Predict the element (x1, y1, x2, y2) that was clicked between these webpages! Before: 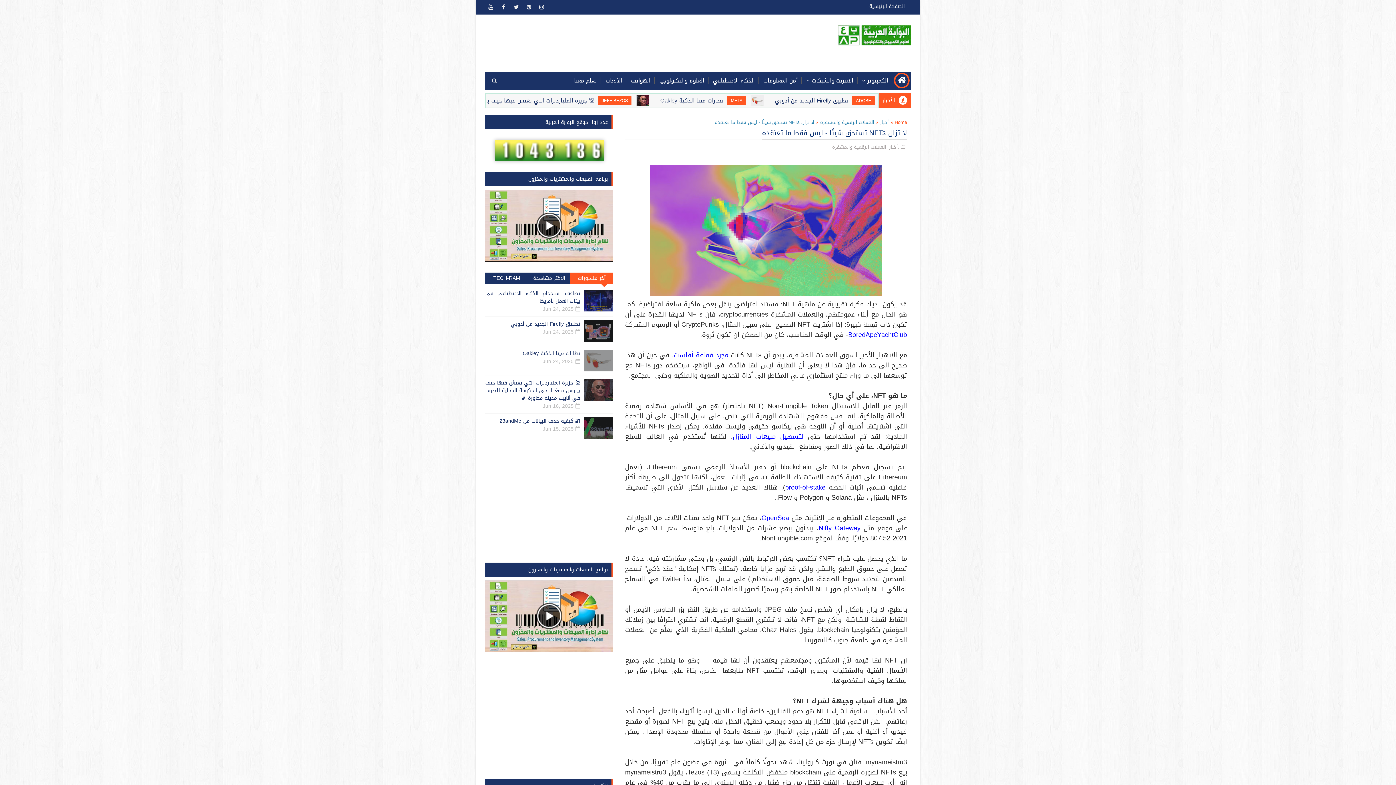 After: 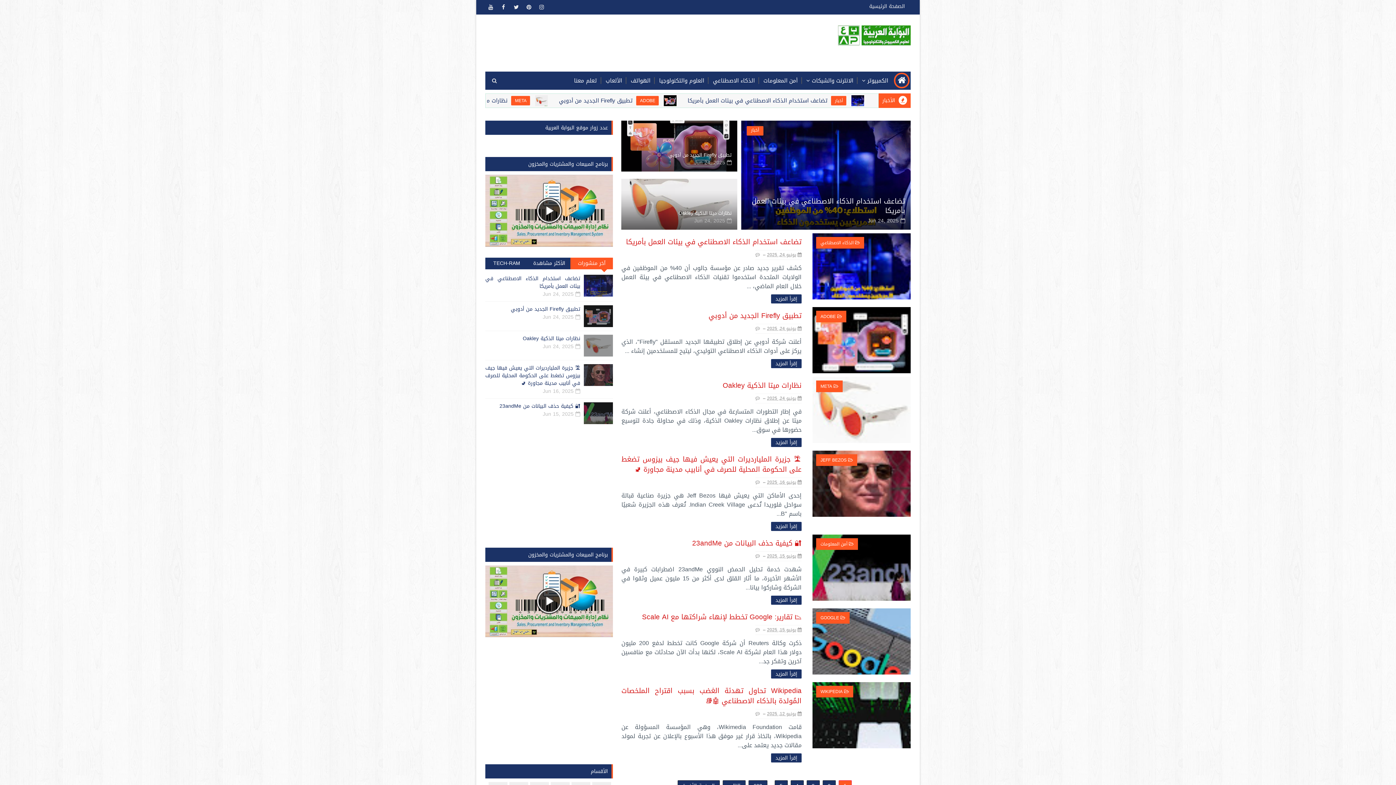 Action: bbox: (894, 118, 907, 126) label: Home